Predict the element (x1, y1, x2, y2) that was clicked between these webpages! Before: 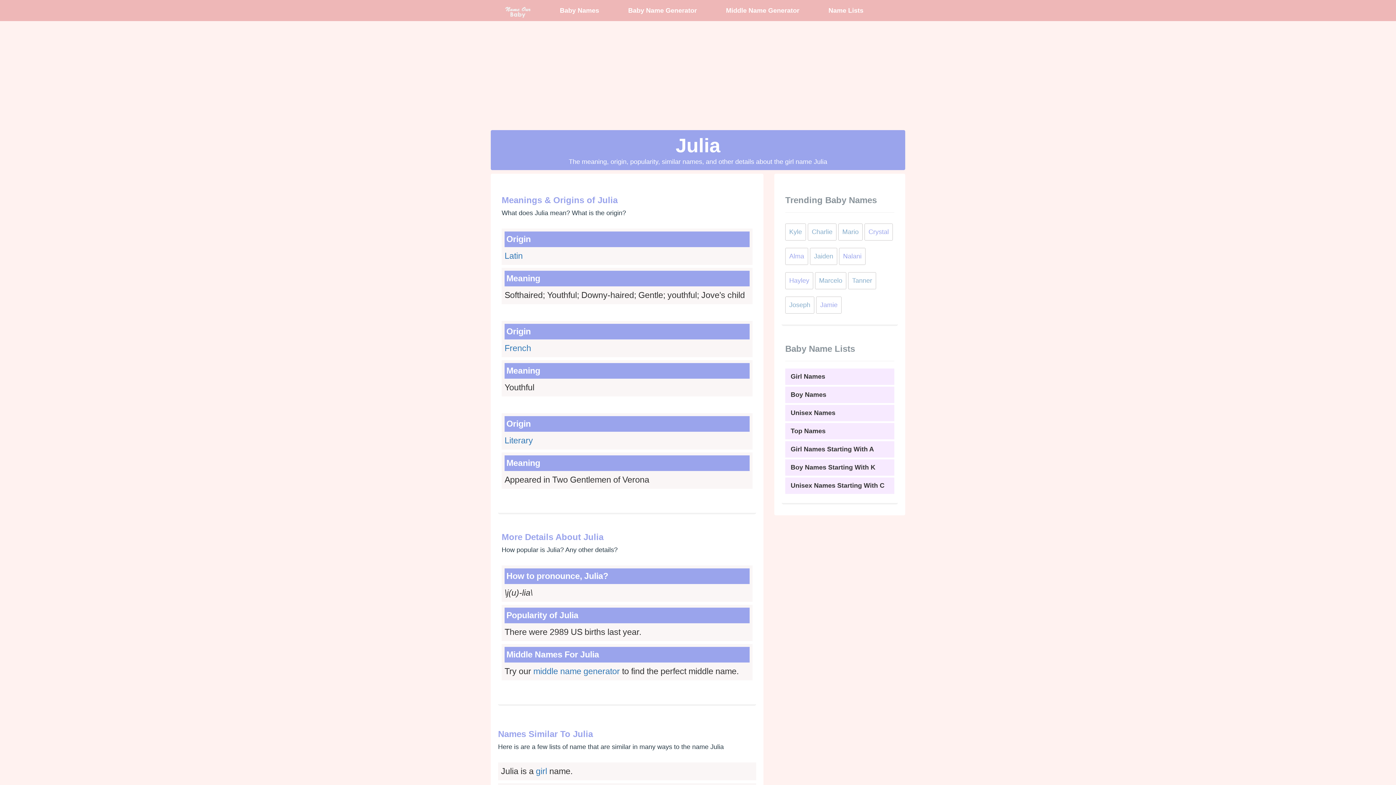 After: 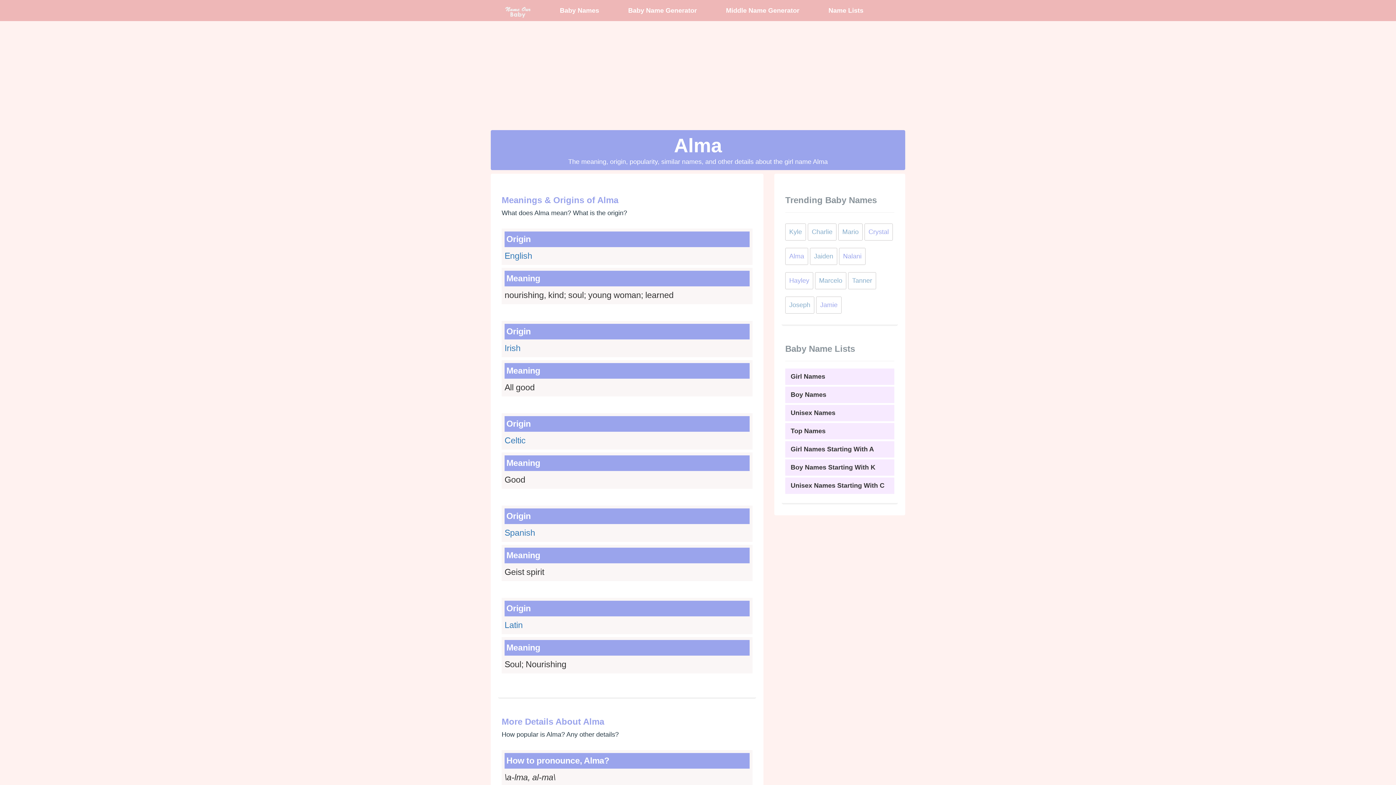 Action: bbox: (785, 248, 808, 265) label: Alma